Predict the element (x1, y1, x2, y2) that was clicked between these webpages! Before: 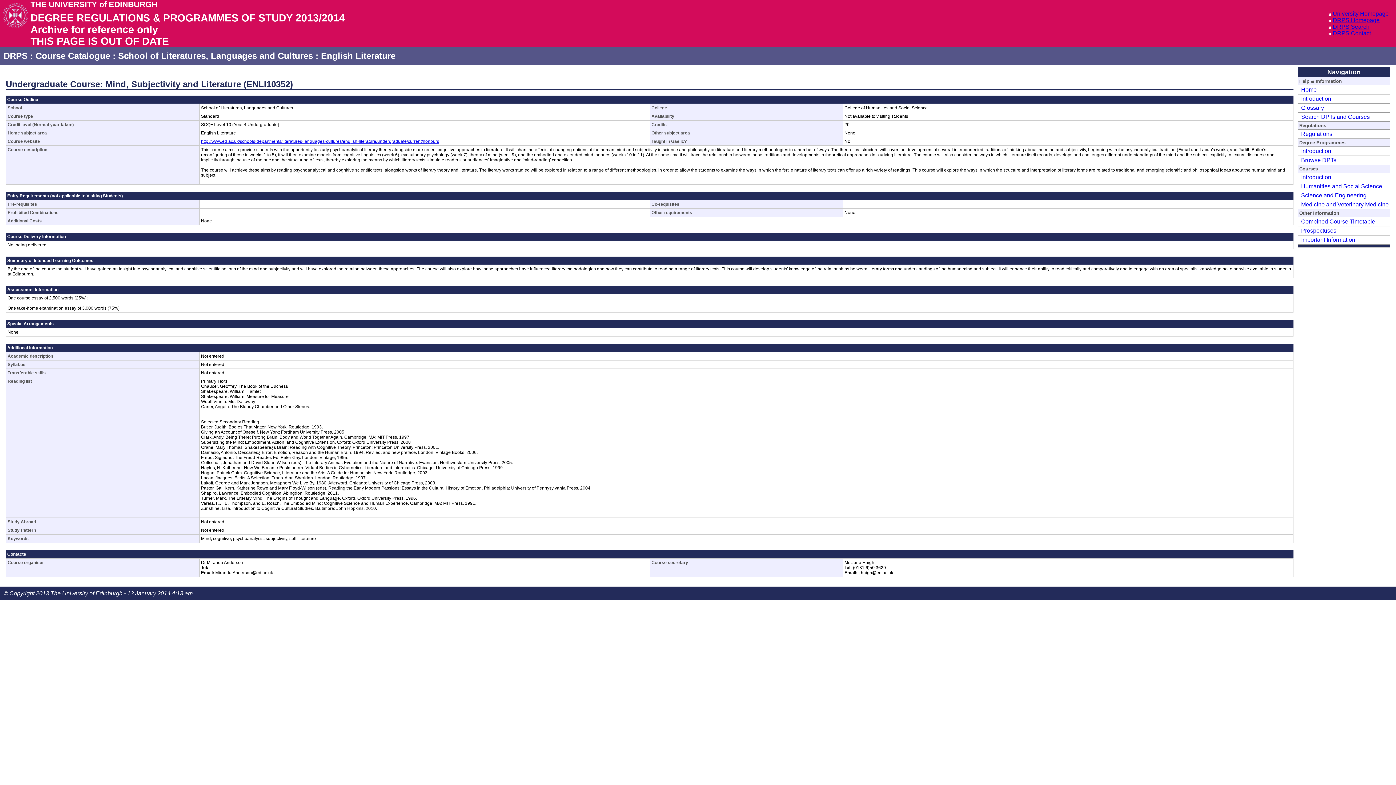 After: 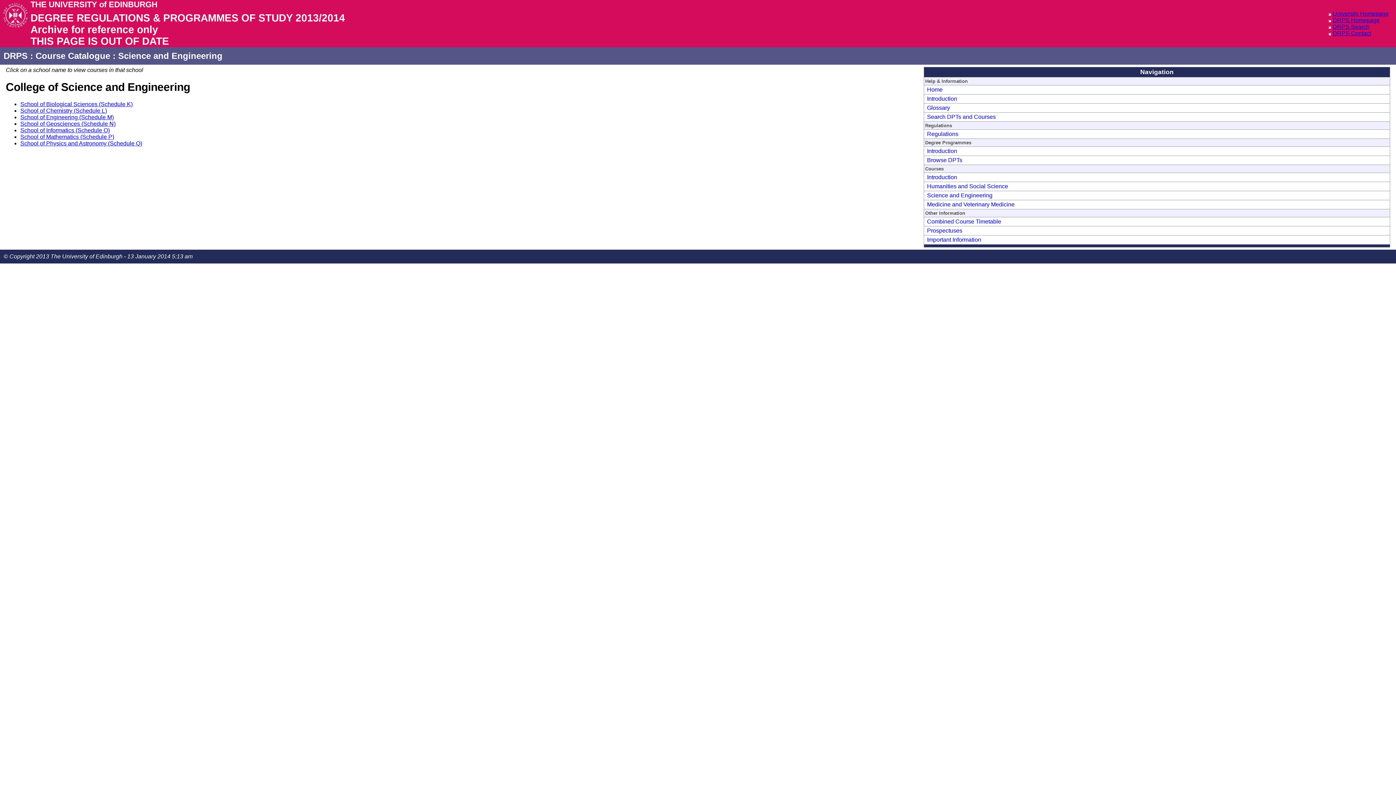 Action: label: Science and Engineering bbox: (1299, 192, 1366, 198)